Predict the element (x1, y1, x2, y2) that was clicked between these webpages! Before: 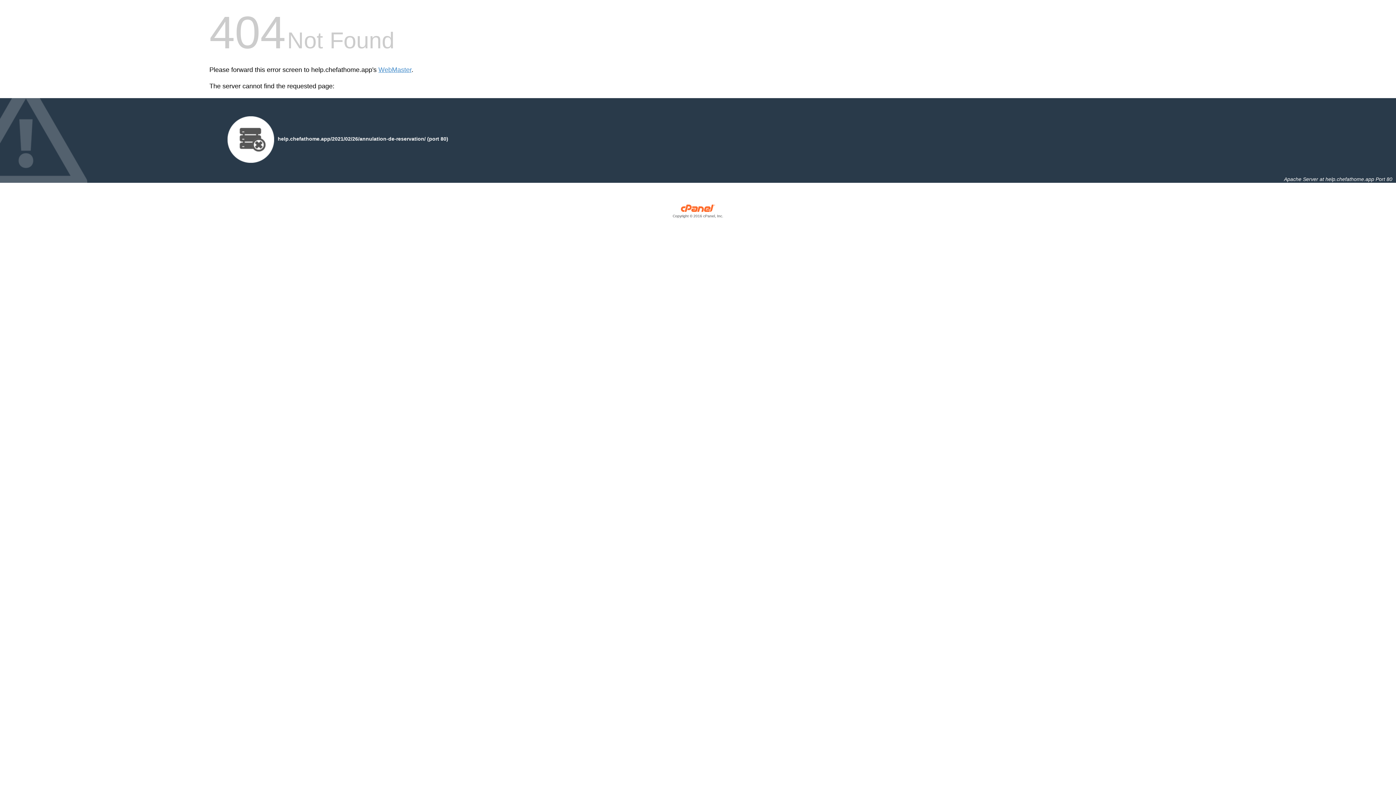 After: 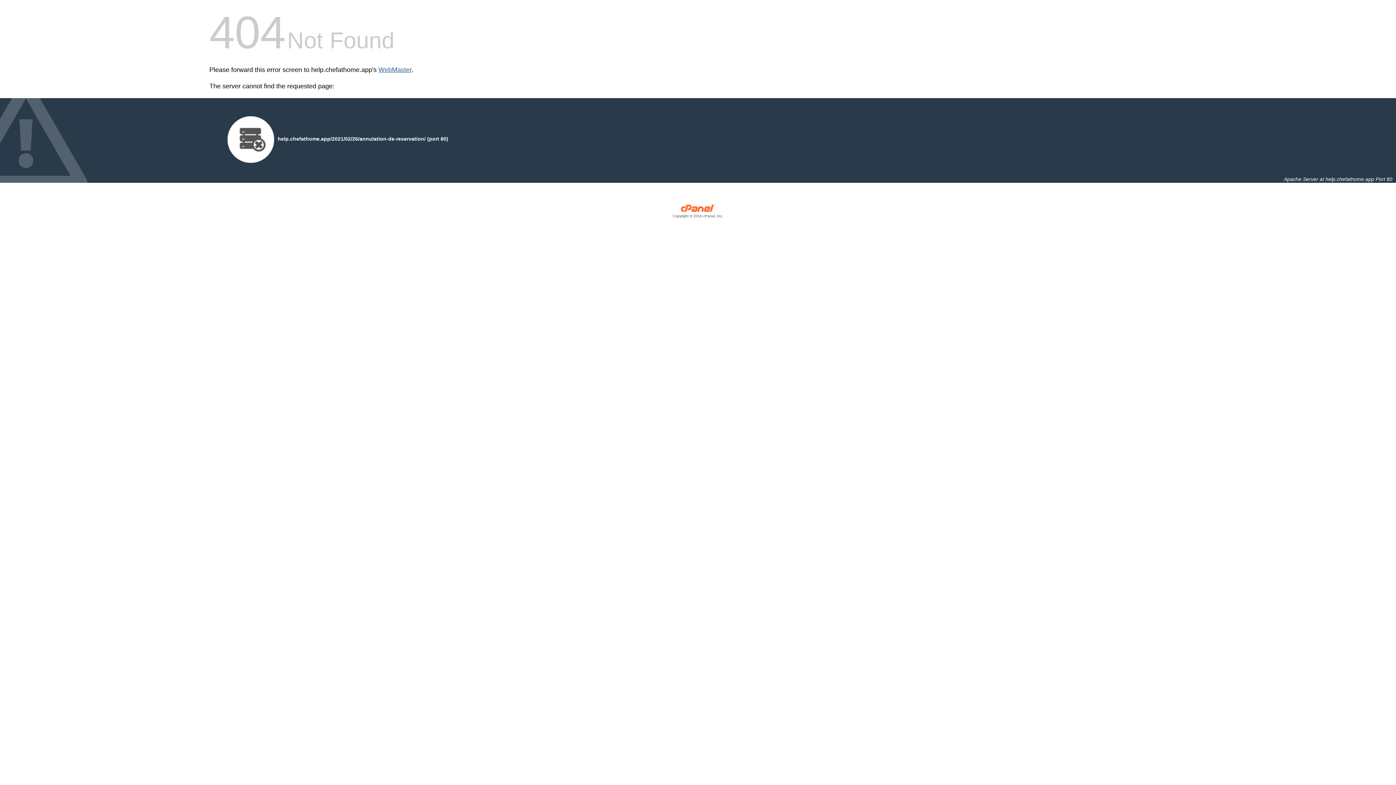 Action: label: WebMaster bbox: (378, 66, 411, 73)